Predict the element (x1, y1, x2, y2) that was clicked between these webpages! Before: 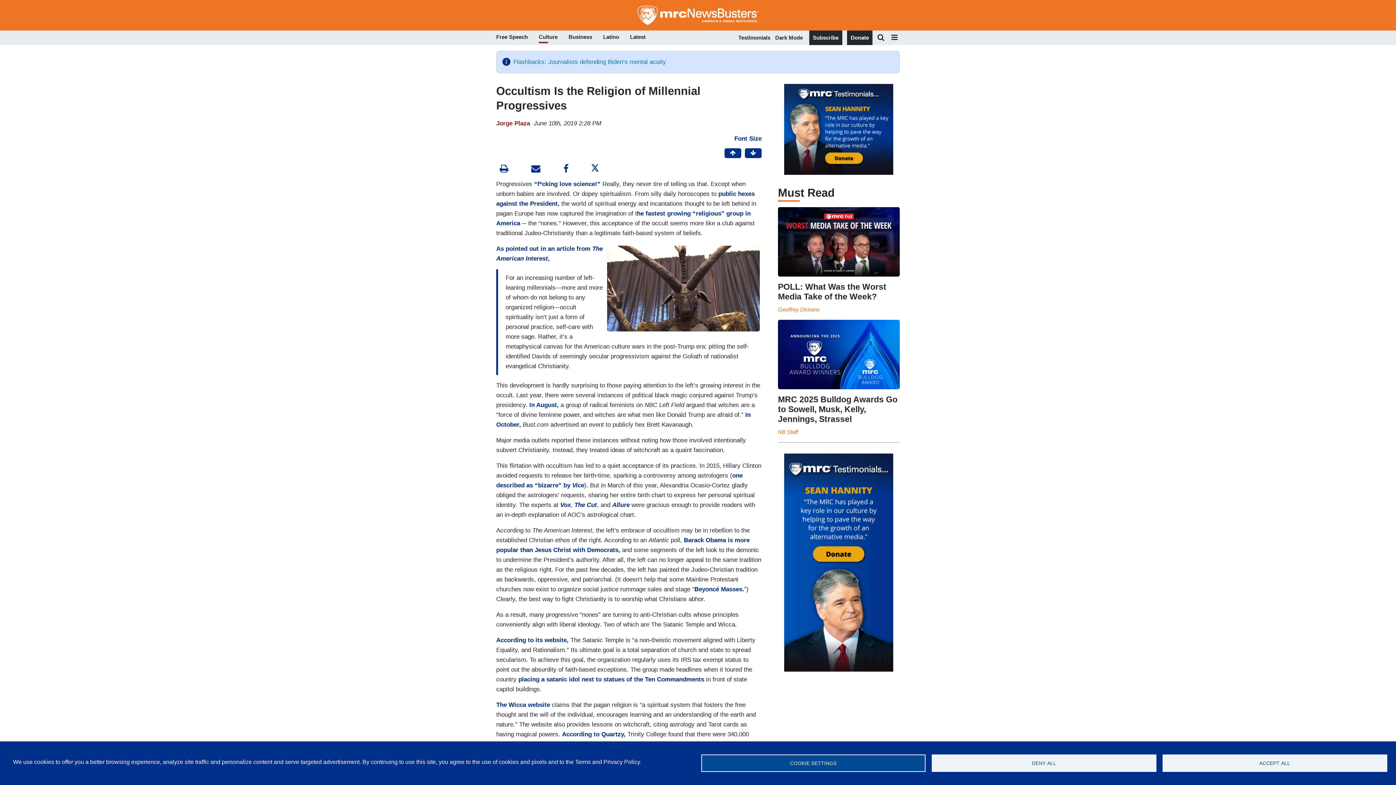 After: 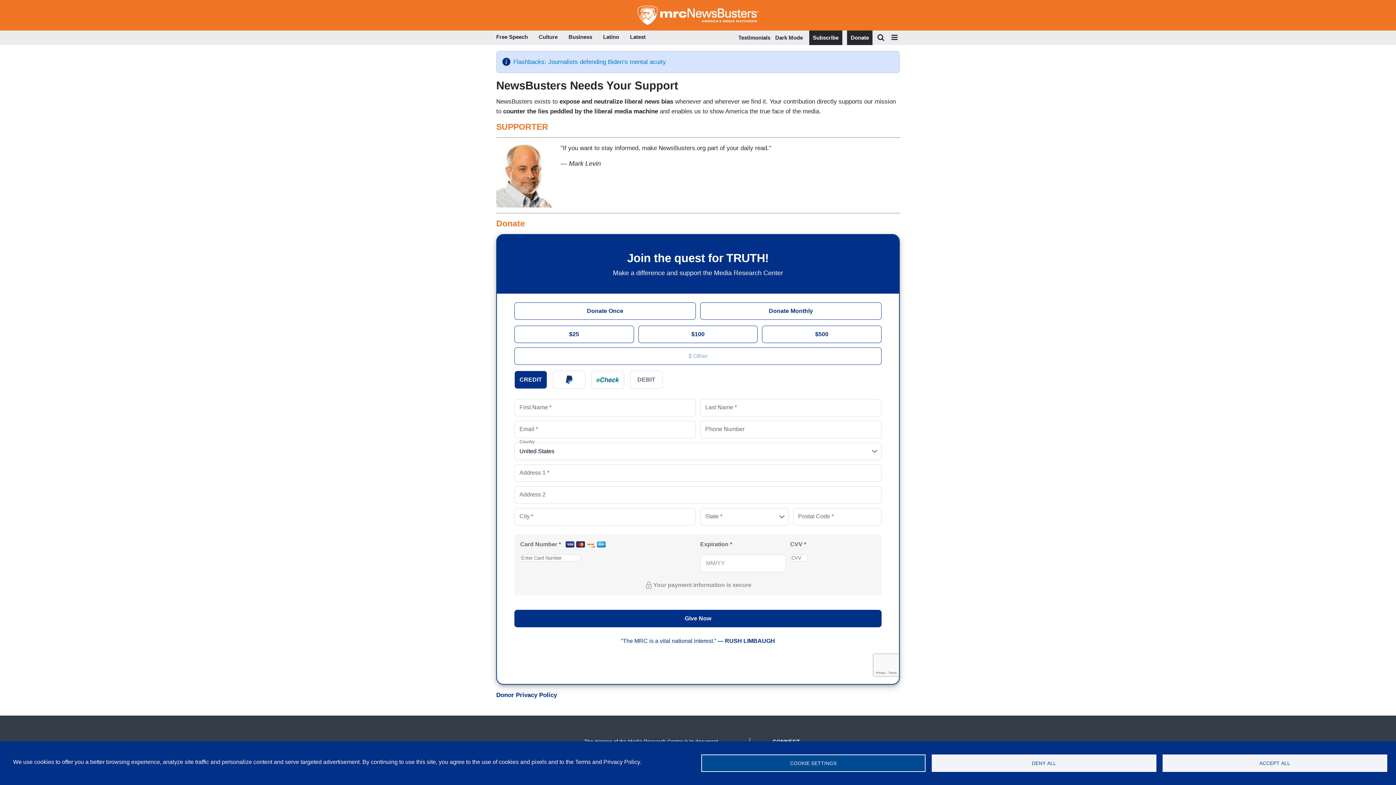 Action: bbox: (850, 32, 869, 42) label: Donate